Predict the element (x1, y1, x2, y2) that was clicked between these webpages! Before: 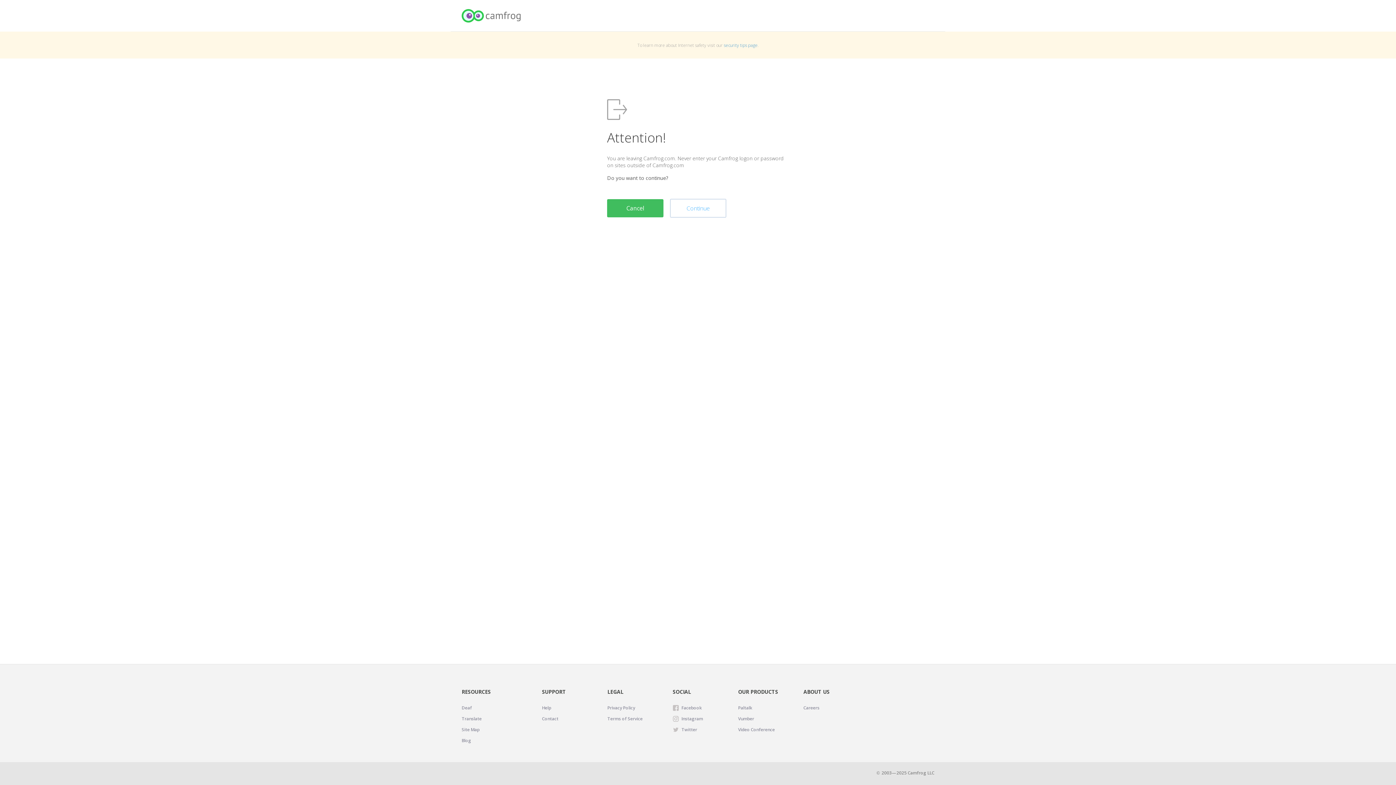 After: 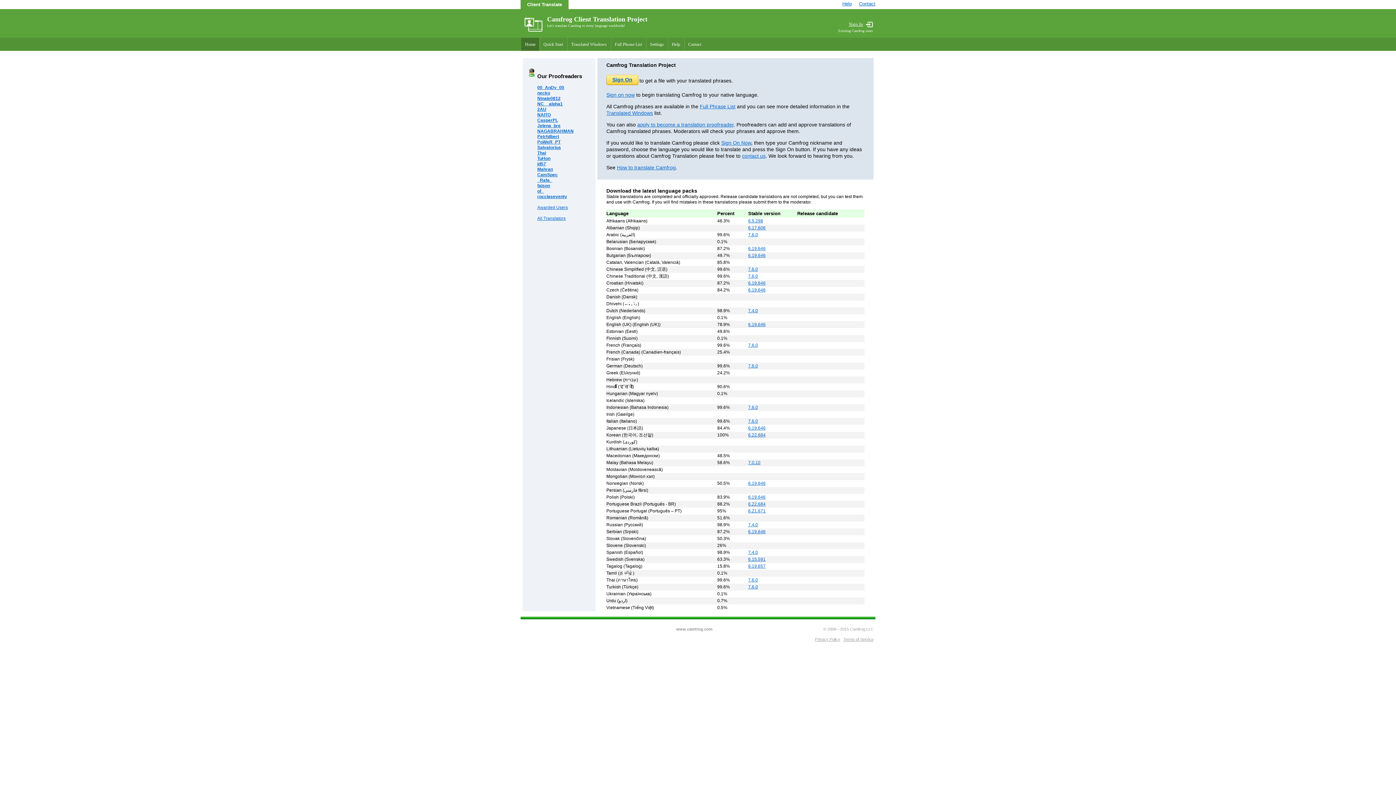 Action: label: Translate bbox: (461, 715, 481, 722)